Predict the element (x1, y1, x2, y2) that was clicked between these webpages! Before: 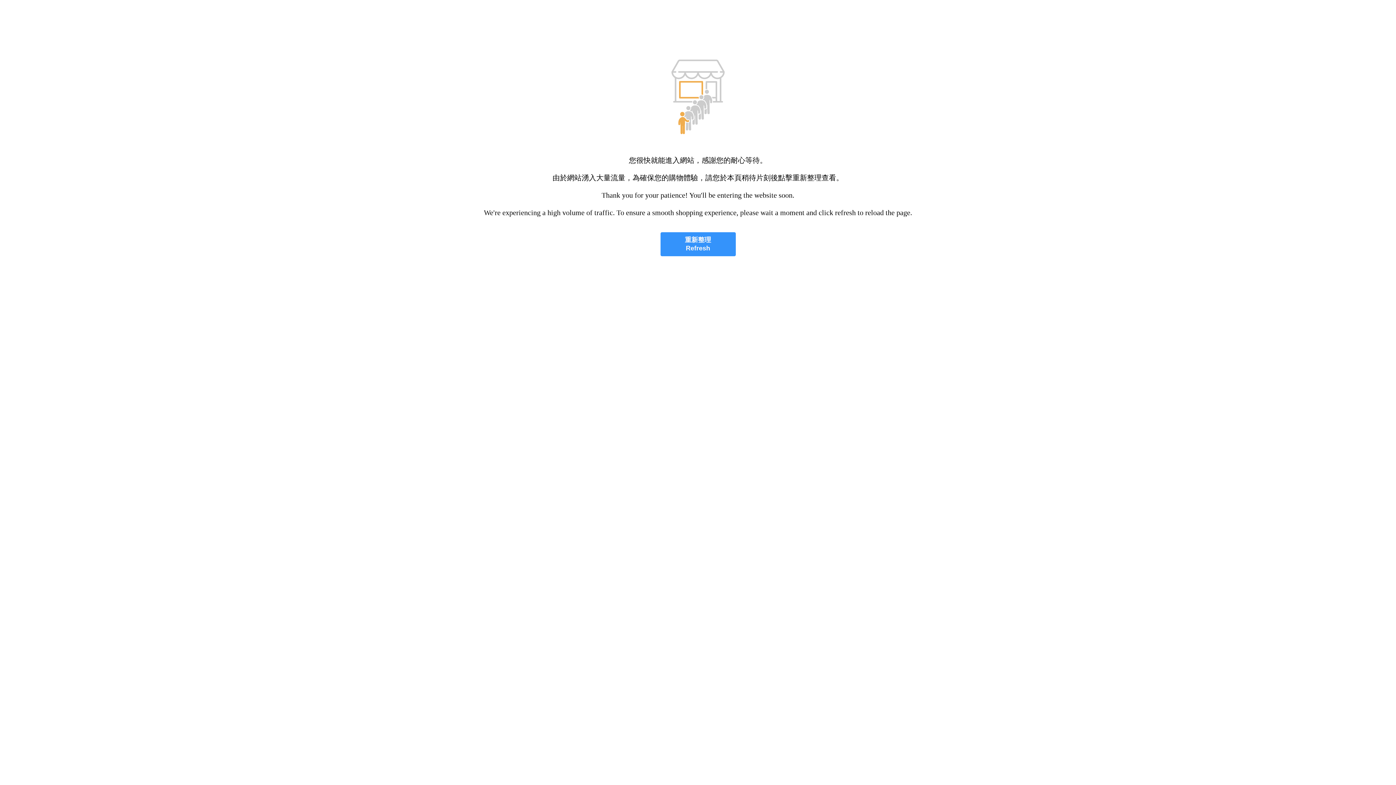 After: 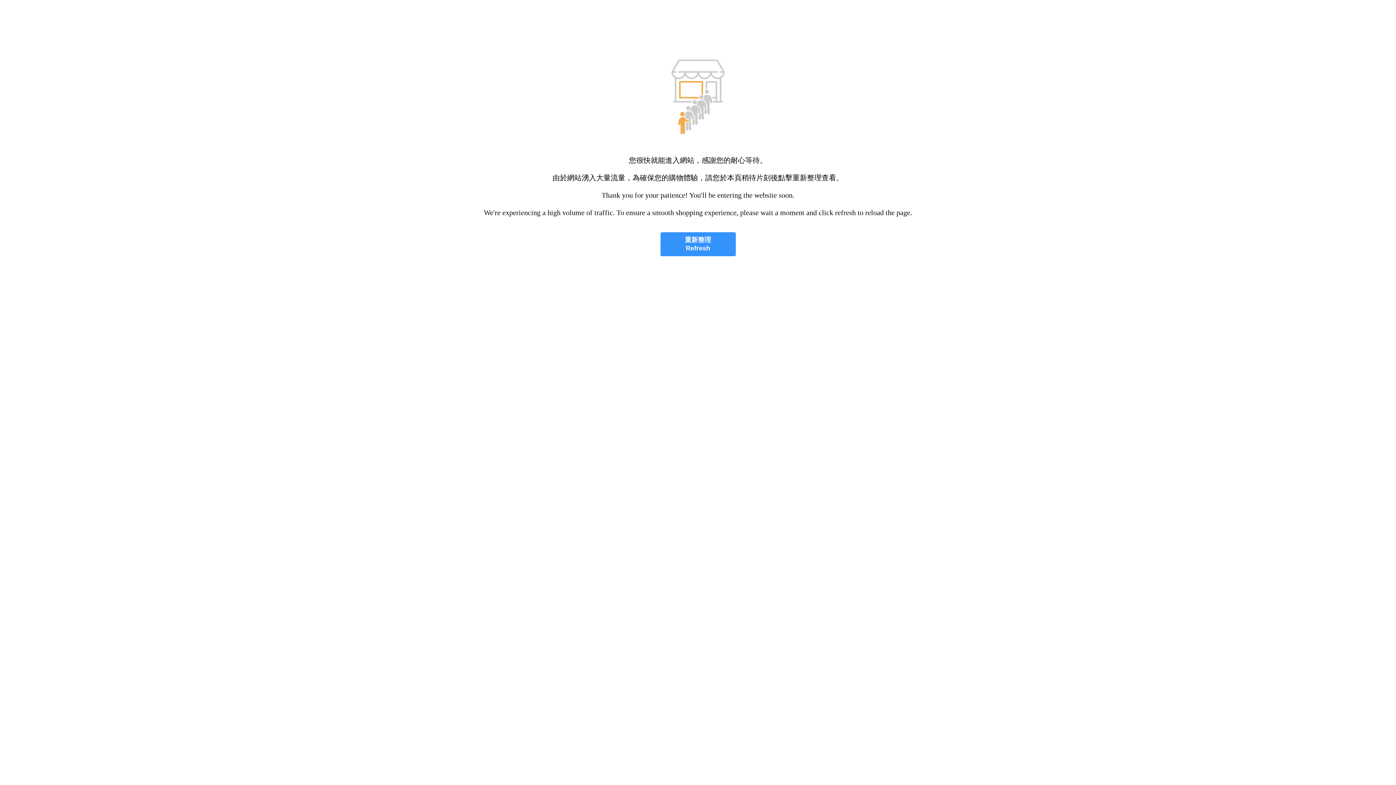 Action: label: 重新整理
Refresh bbox: (660, 232, 735, 256)